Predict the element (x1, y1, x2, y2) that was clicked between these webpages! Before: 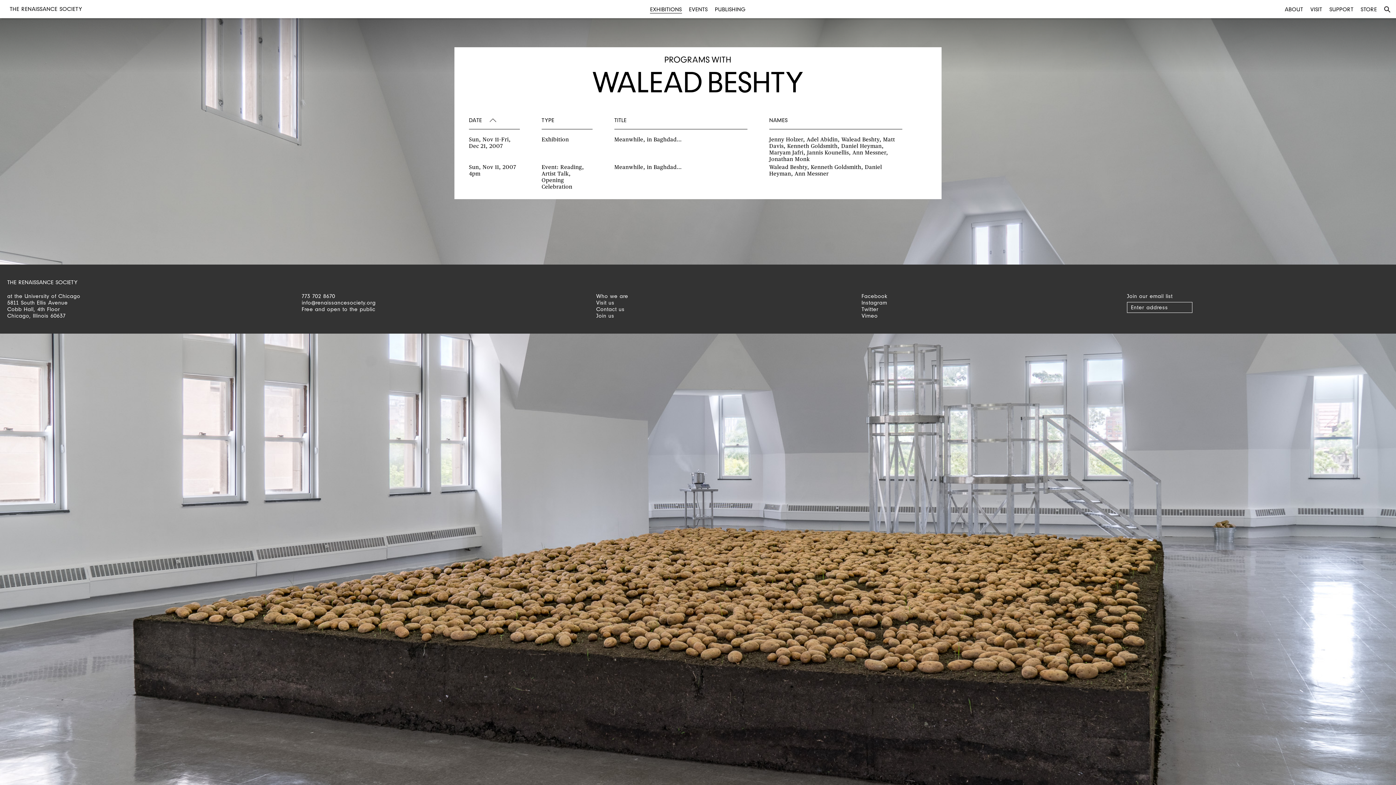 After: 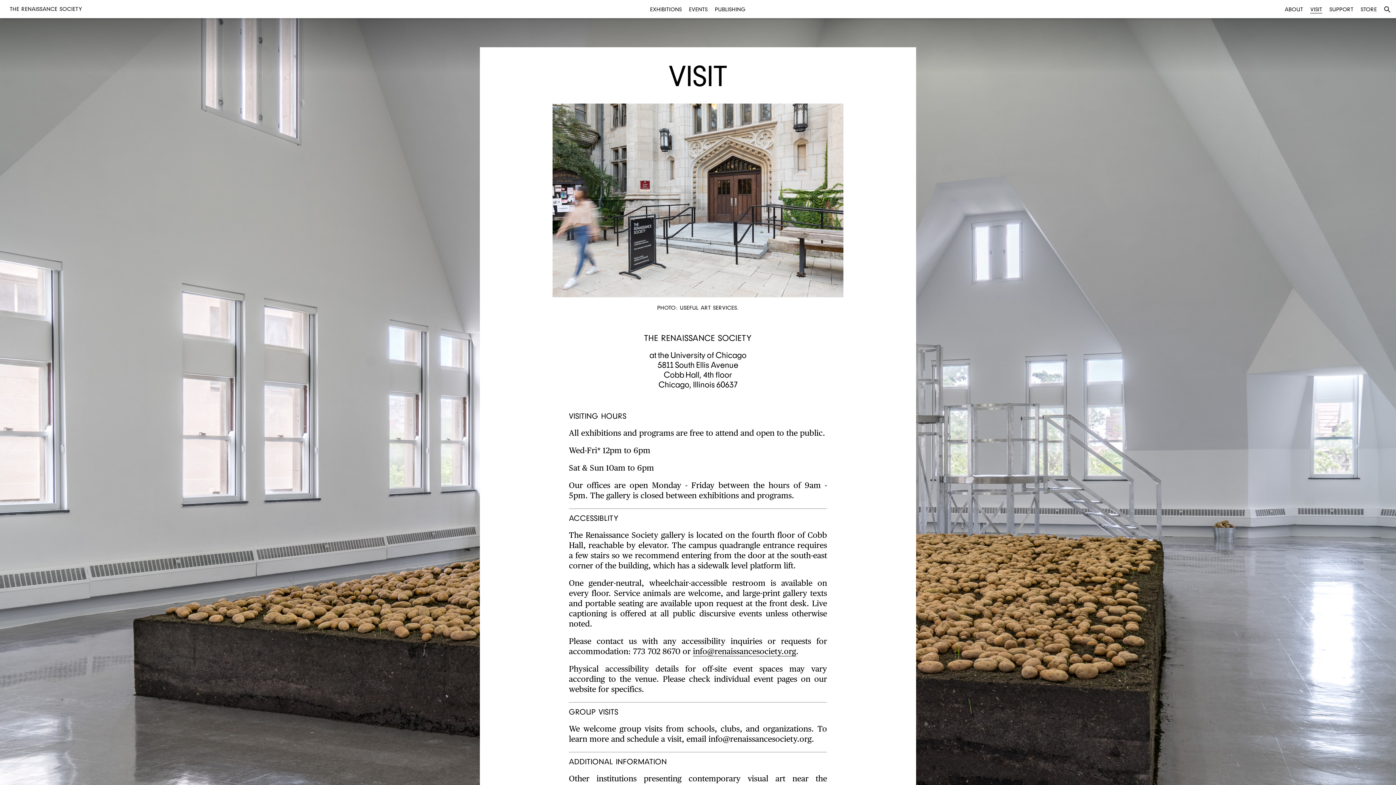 Action: bbox: (1310, 5, 1322, 13) label: VISIT